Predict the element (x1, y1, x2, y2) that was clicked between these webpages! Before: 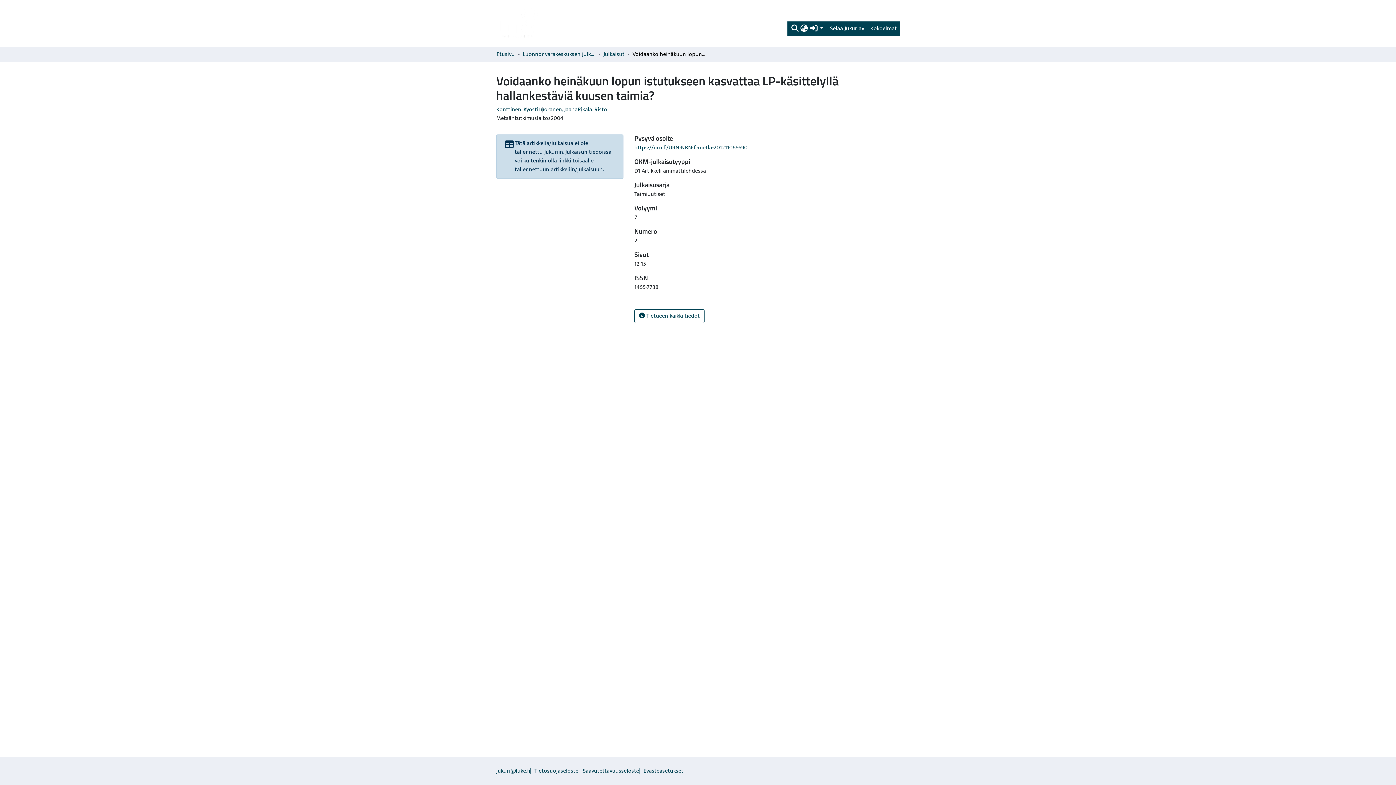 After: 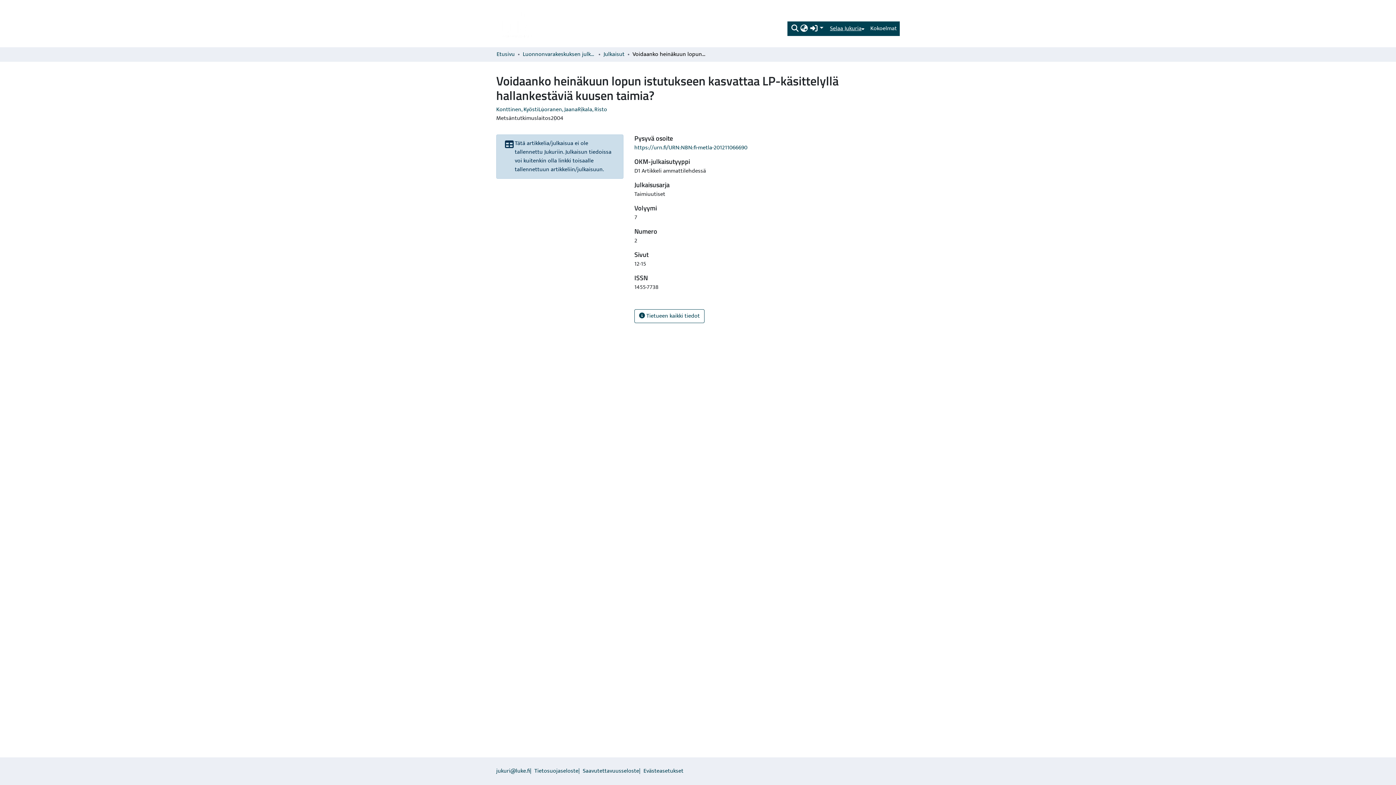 Action: label: Selaa Jukuria bbox: (827, 21, 867, 36)